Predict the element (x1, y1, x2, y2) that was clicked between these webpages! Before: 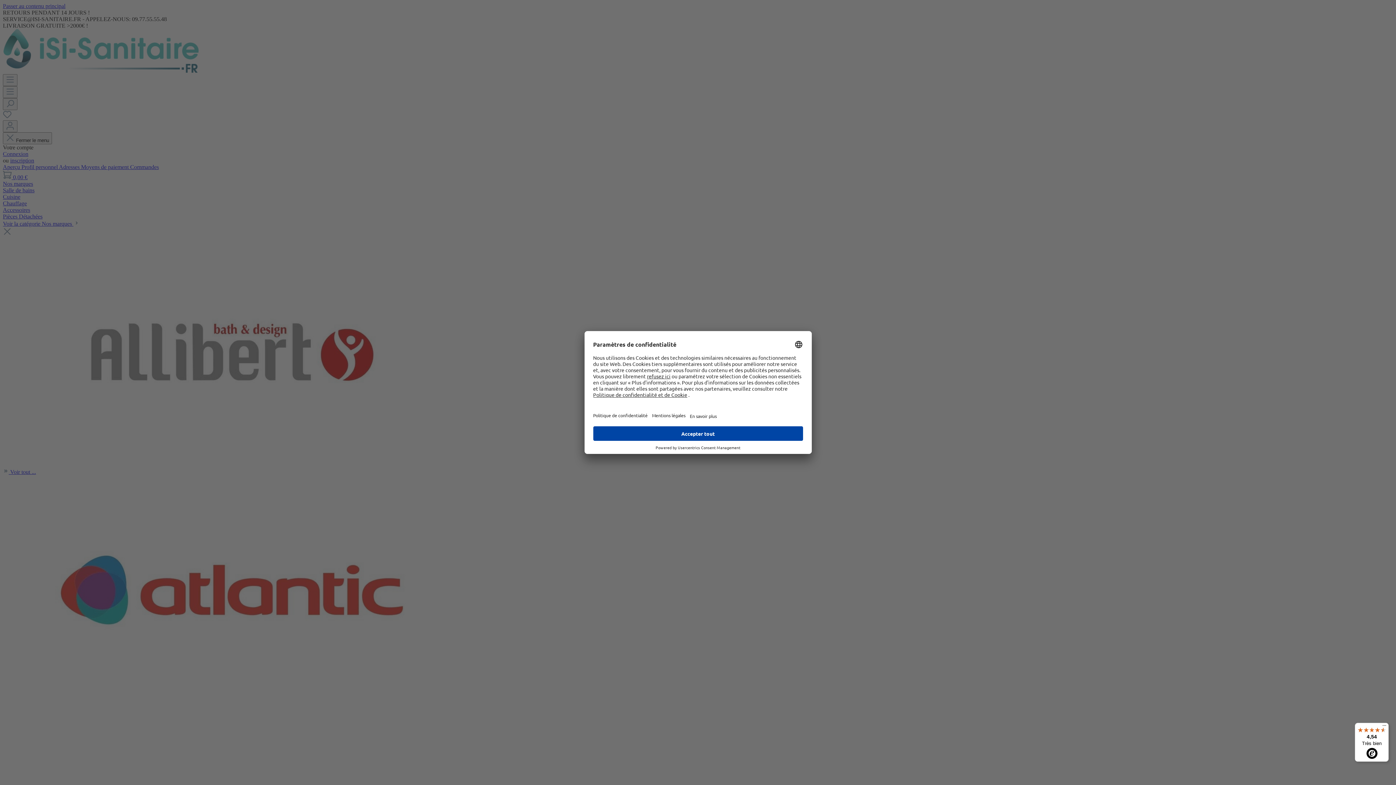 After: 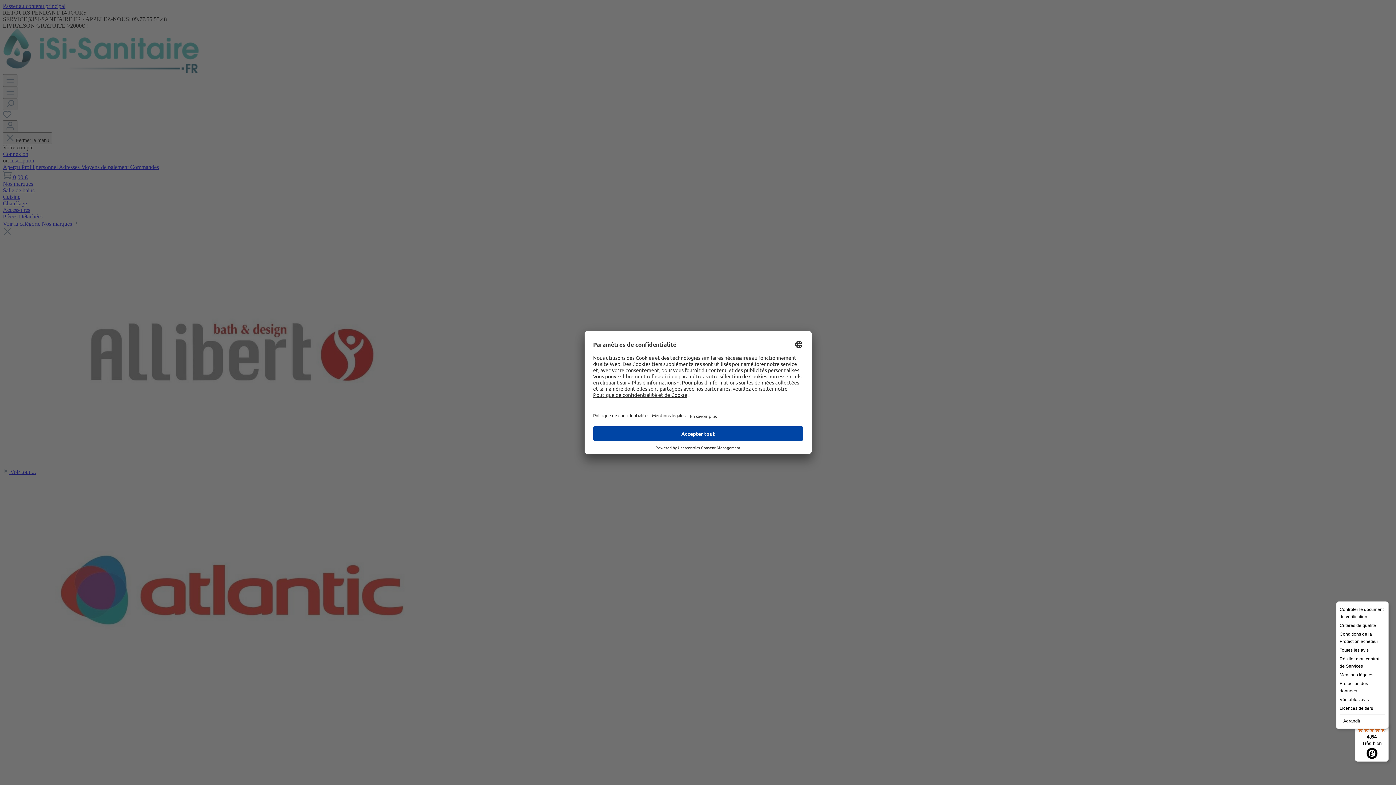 Action: bbox: (1380, 723, 1389, 732) label: Menu